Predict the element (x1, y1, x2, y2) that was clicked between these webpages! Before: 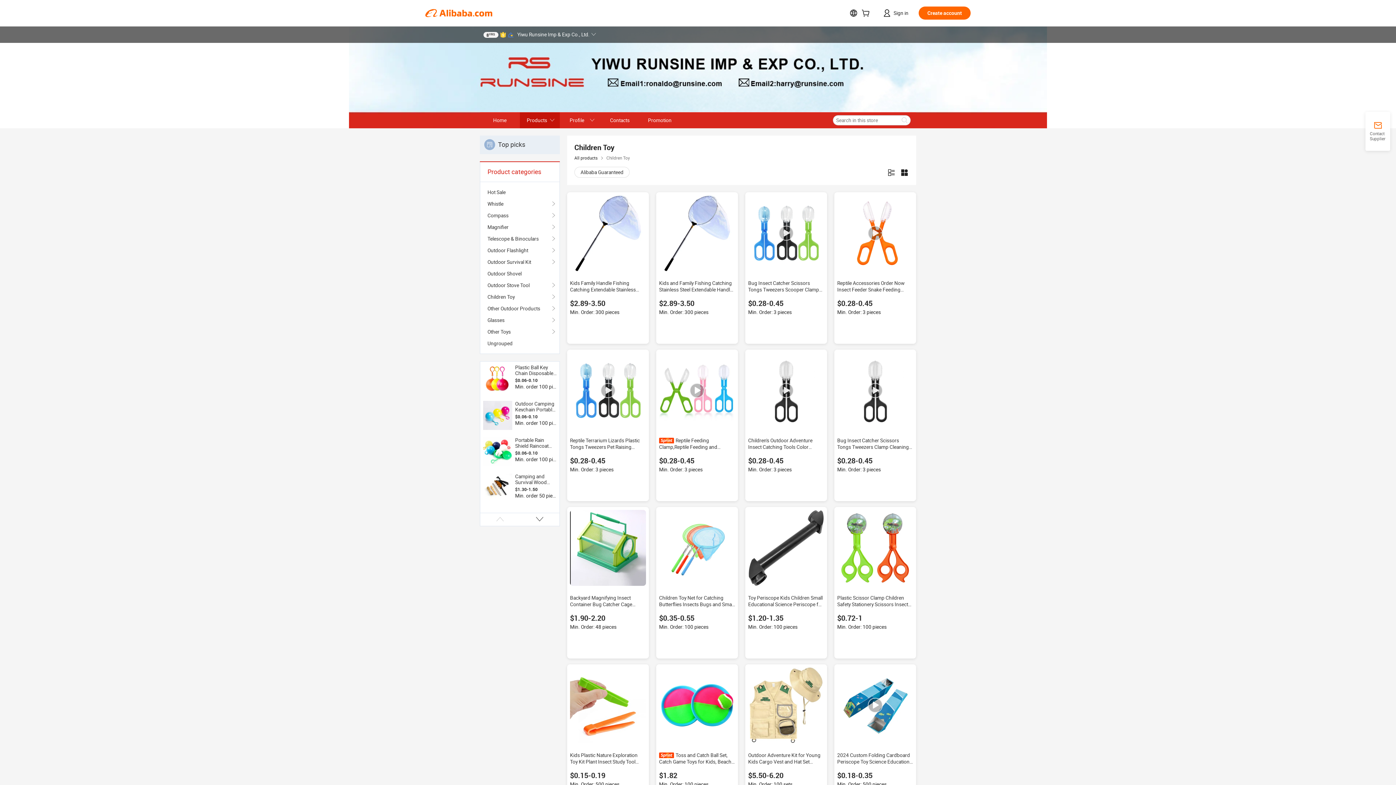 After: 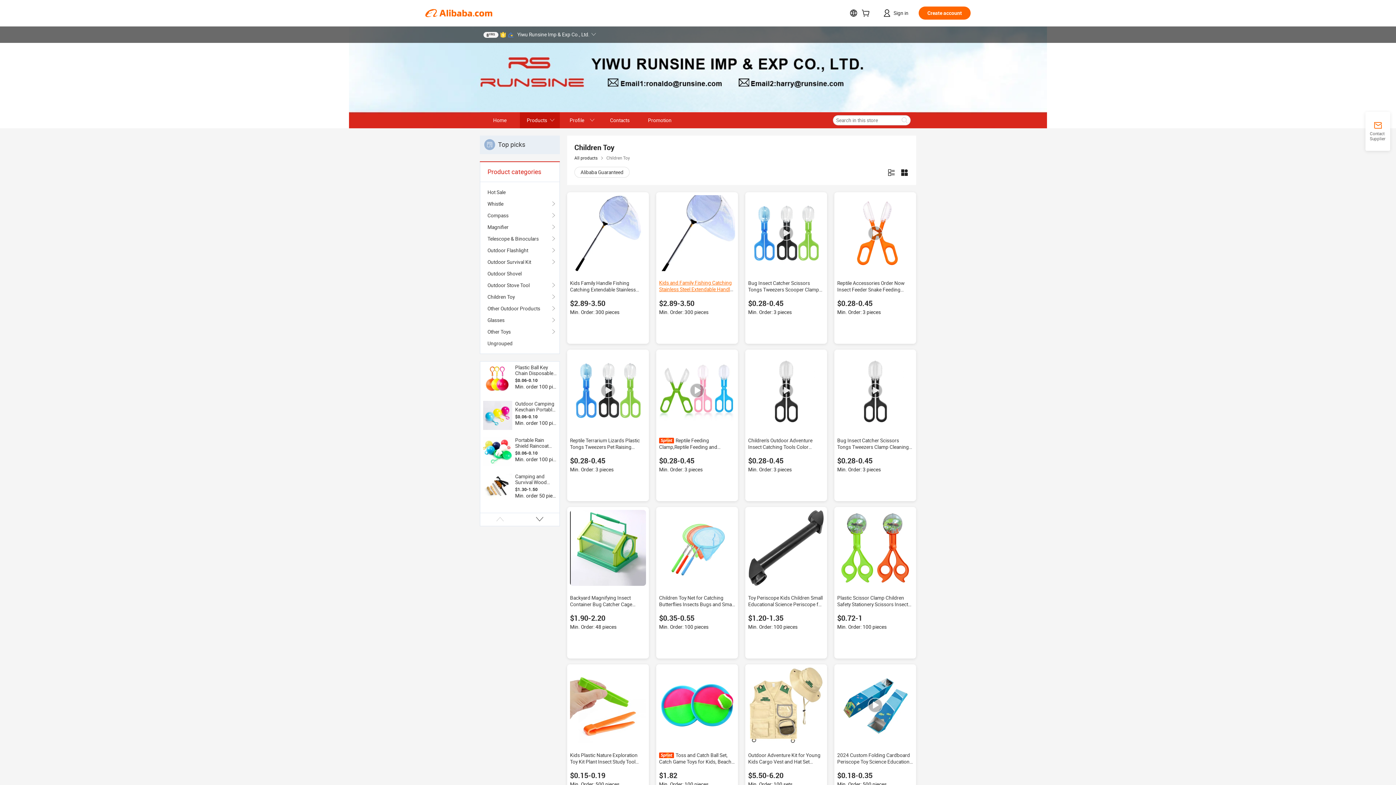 Action: bbox: (659, 280, 732, 299) label: Kids and Family Fishing Catching Stainless Steel Extendable Handle Insect Net